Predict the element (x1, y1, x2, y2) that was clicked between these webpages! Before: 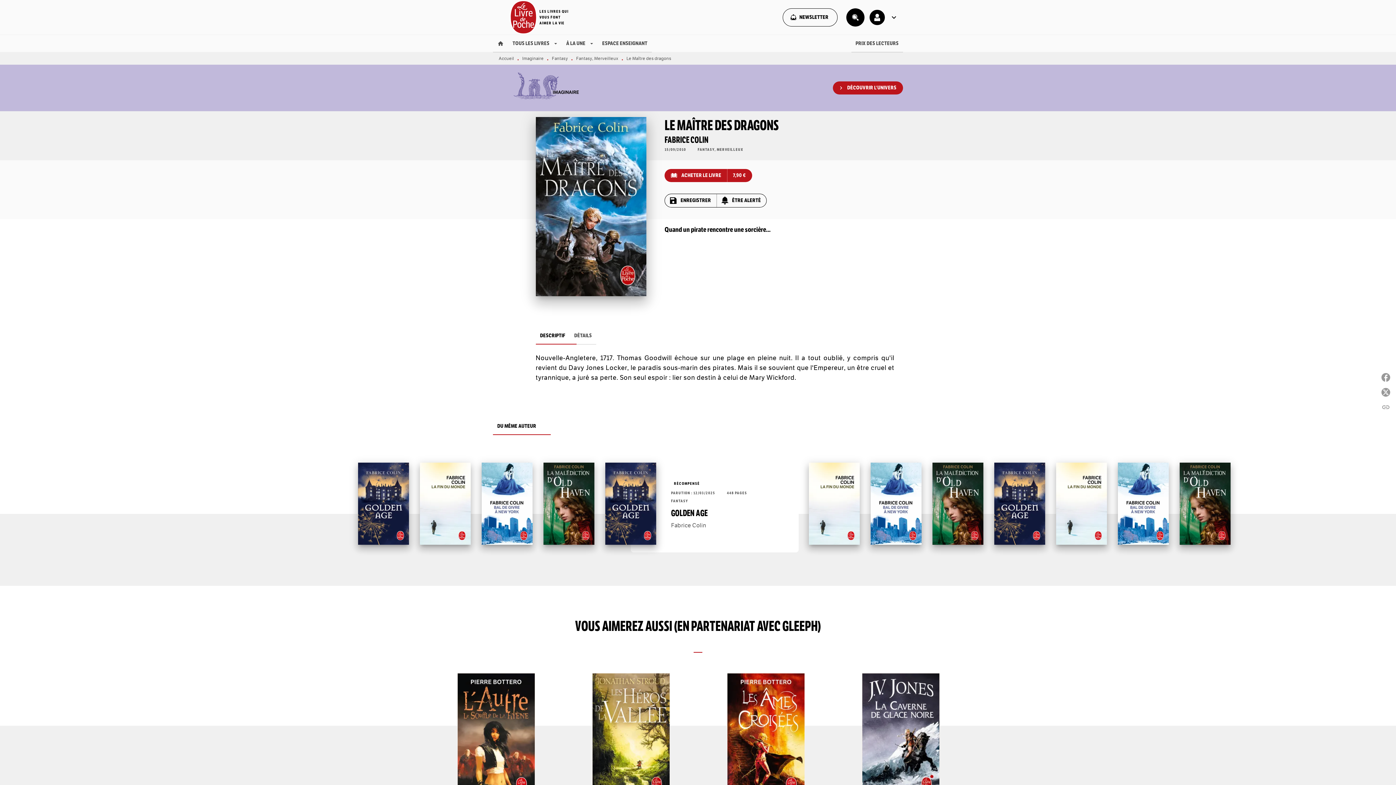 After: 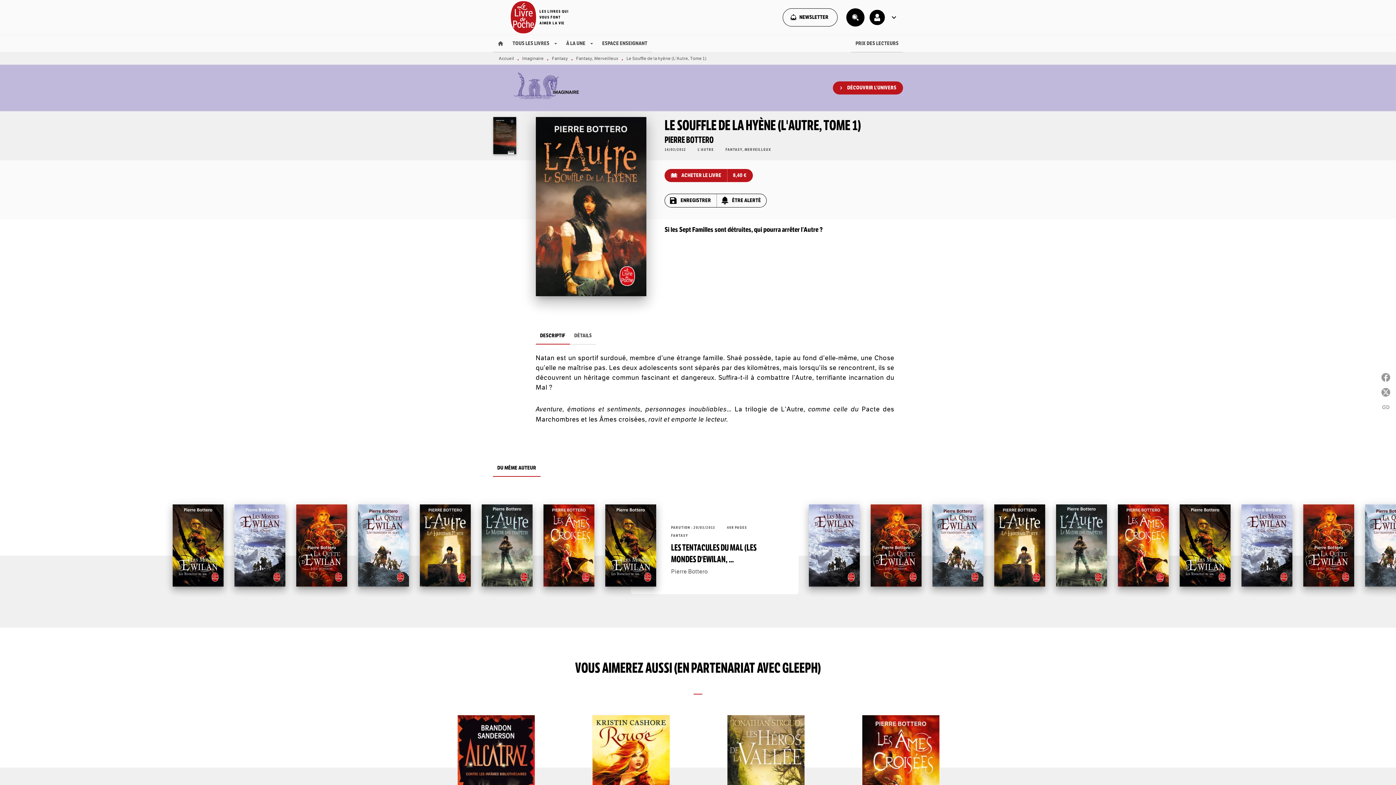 Action: label: FANTASY
LE SOUFFLE DE LA HYÈNE (L'AUTRE, TOME 1)
Pierre Bottero
14/03/2012 bbox: (432, 667, 559, 859)